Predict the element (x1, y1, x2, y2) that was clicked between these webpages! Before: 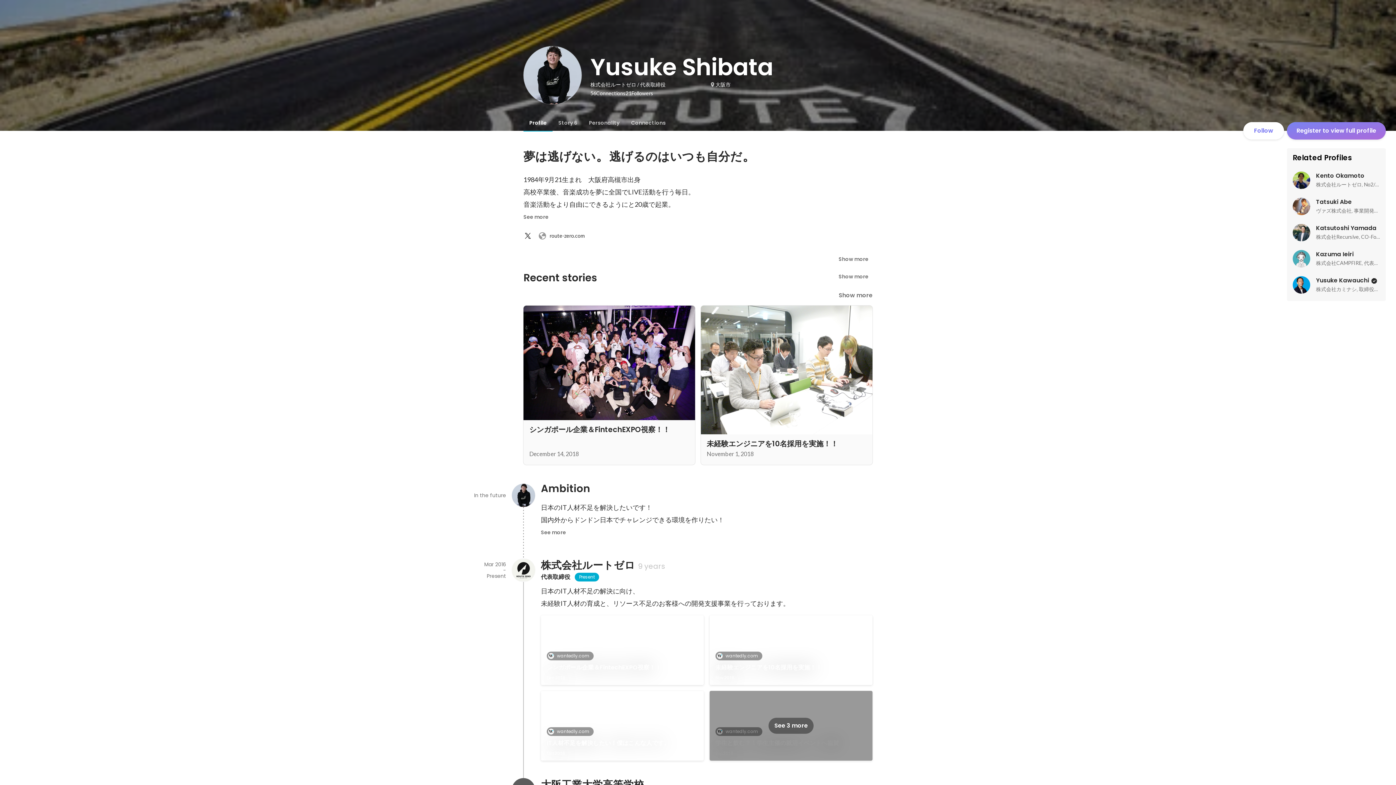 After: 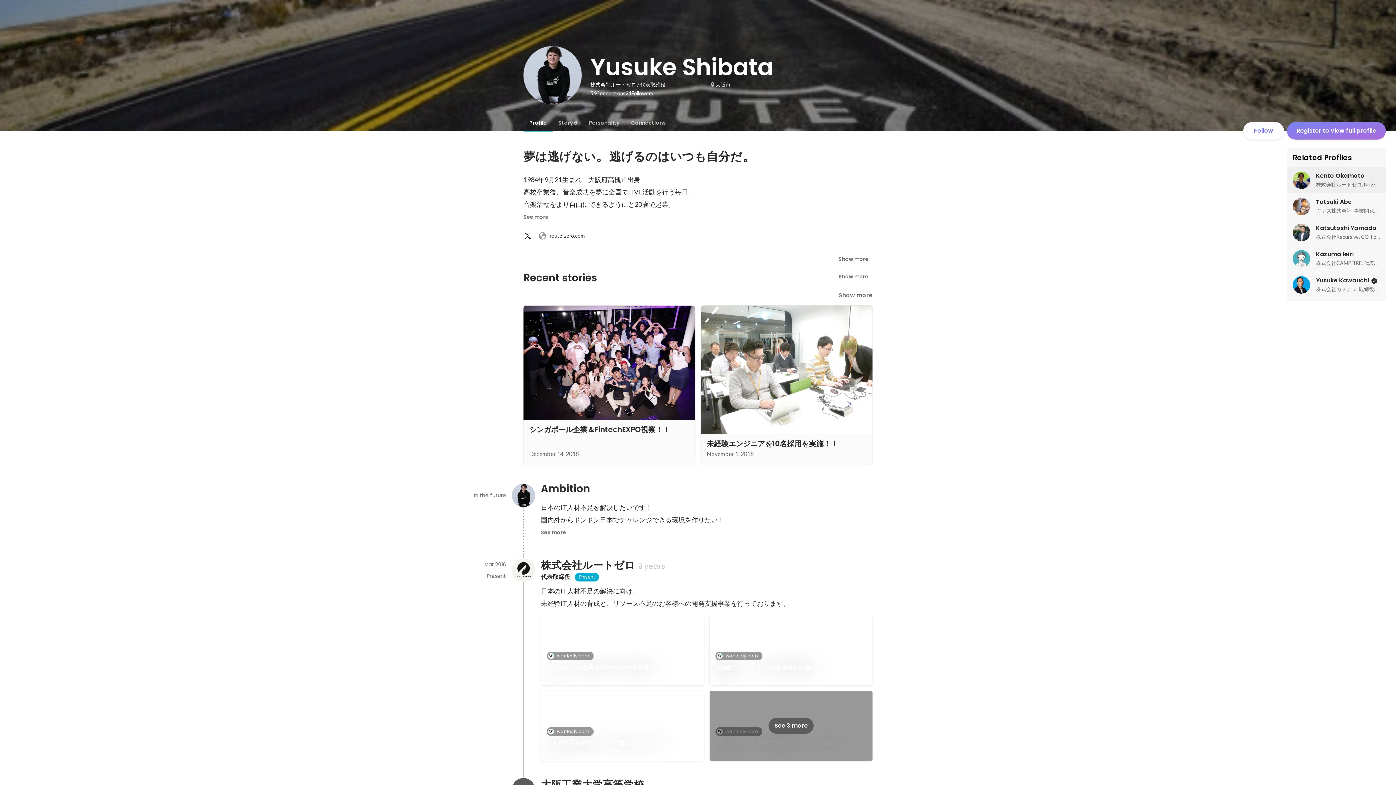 Action: bbox: (1287, 167, 1386, 193) label: Kento Okamoto

株式会社ルートゼロ, No2/執行役員/人事担当/営業責任者/ちょっぴり広報